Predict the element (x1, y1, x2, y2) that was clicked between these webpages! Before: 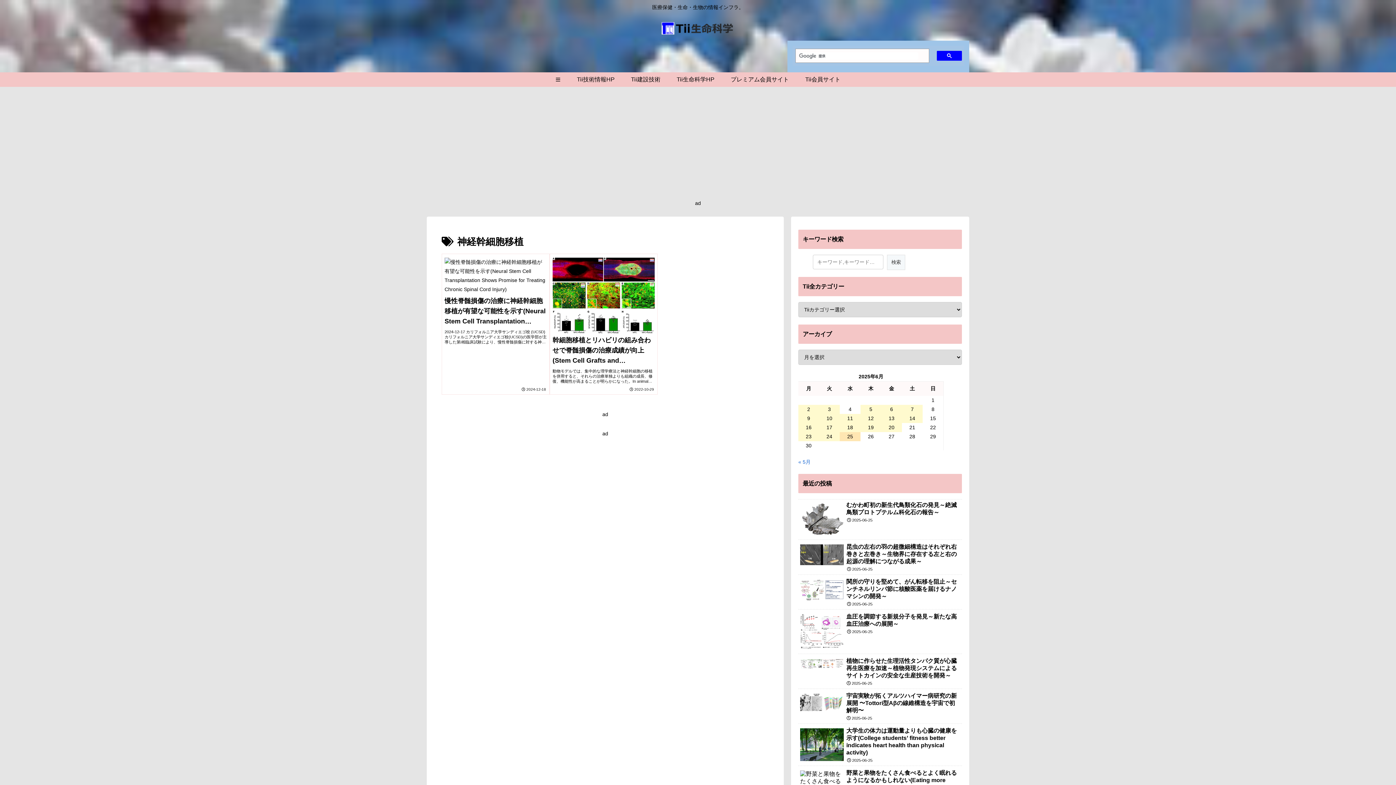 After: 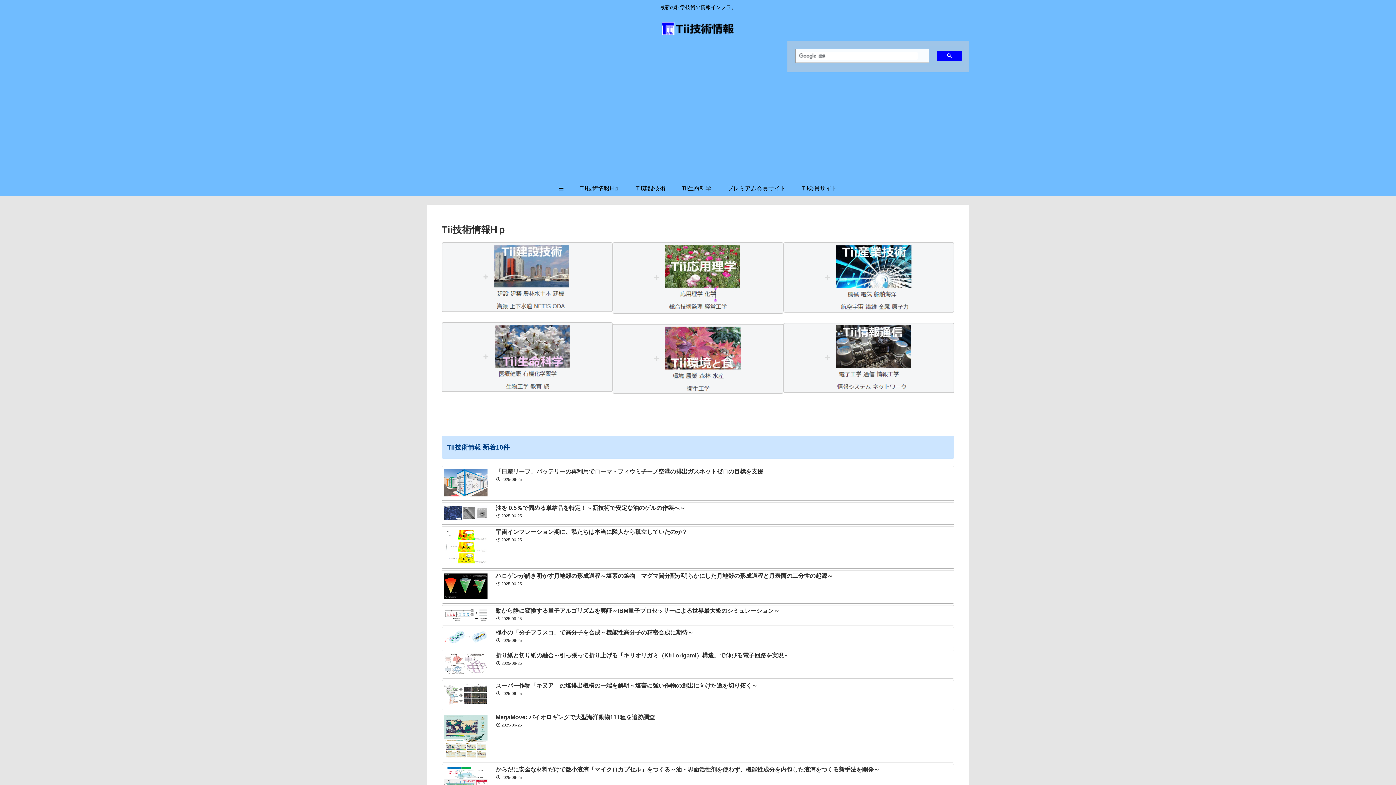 Action: label: Tii技術情報HP bbox: (568, 72, 622, 86)